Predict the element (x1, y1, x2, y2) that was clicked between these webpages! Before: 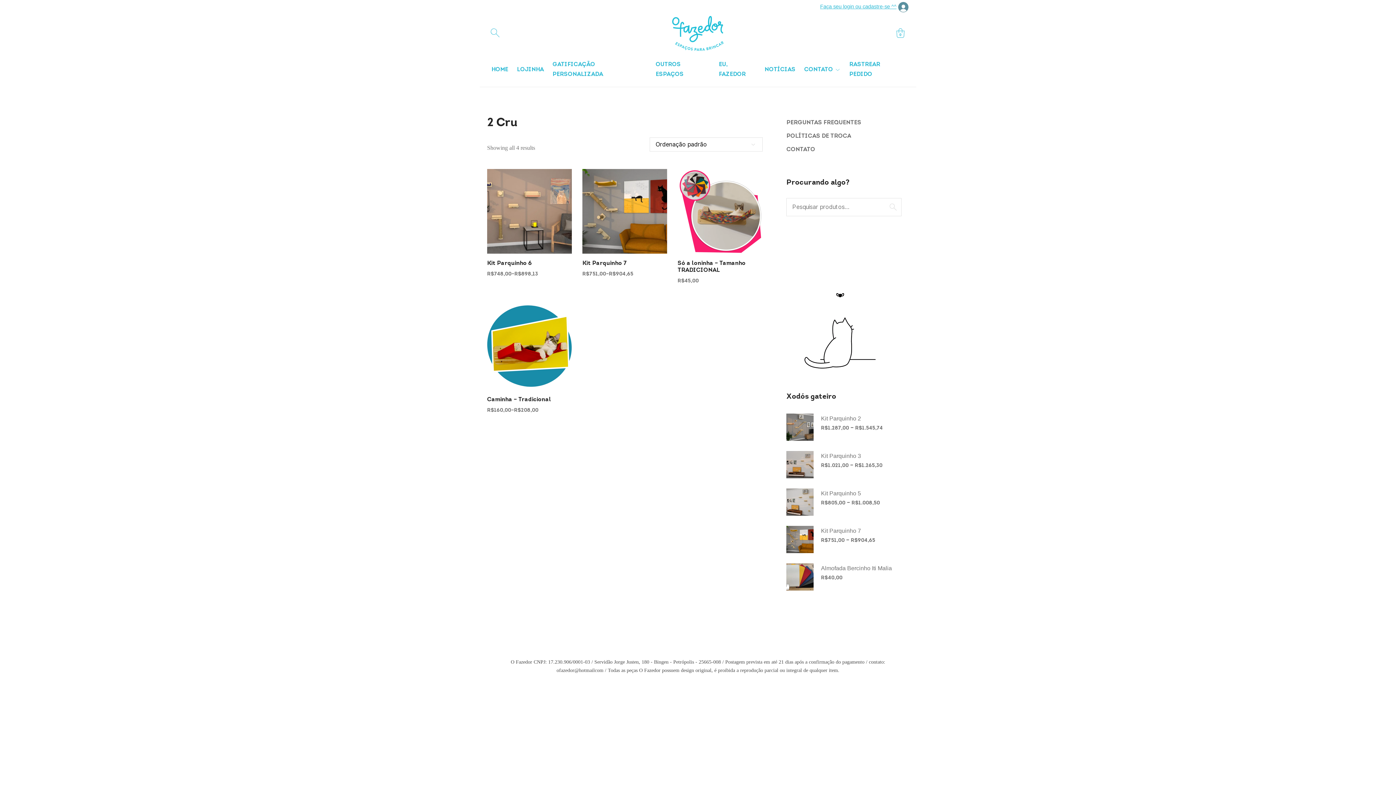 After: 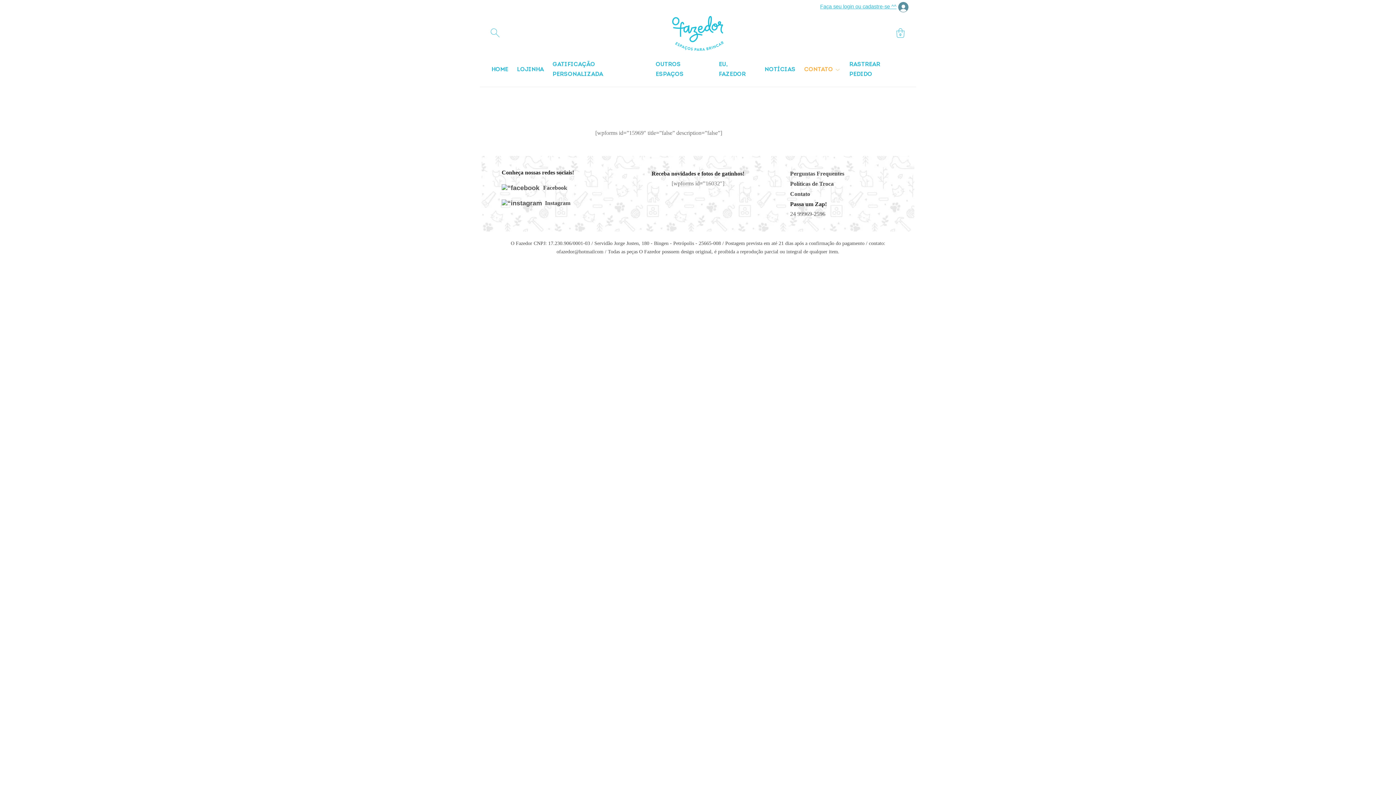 Action: bbox: (786, 145, 815, 154) label: CONTATO